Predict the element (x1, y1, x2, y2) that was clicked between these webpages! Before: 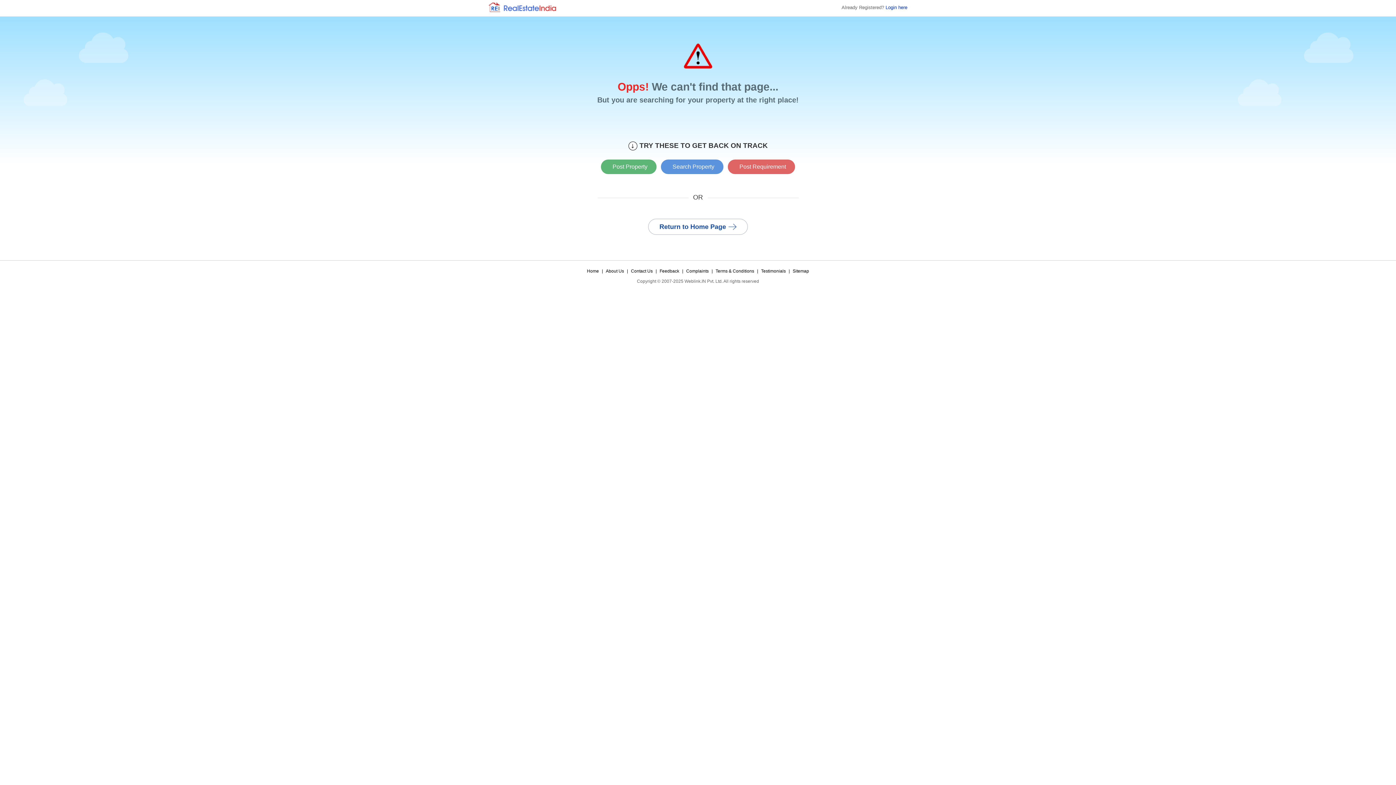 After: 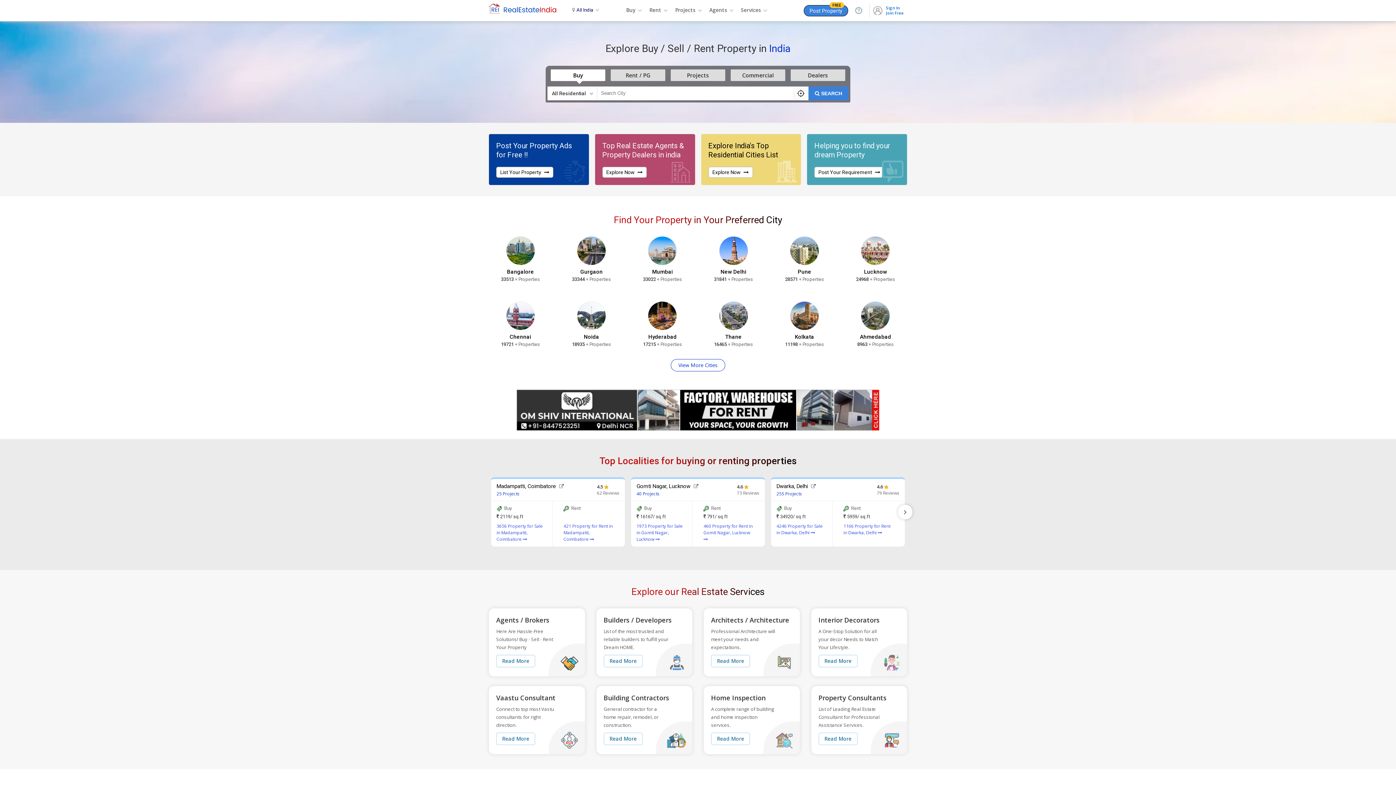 Action: bbox: (648, 218, 748, 234) label: Return to Home Page